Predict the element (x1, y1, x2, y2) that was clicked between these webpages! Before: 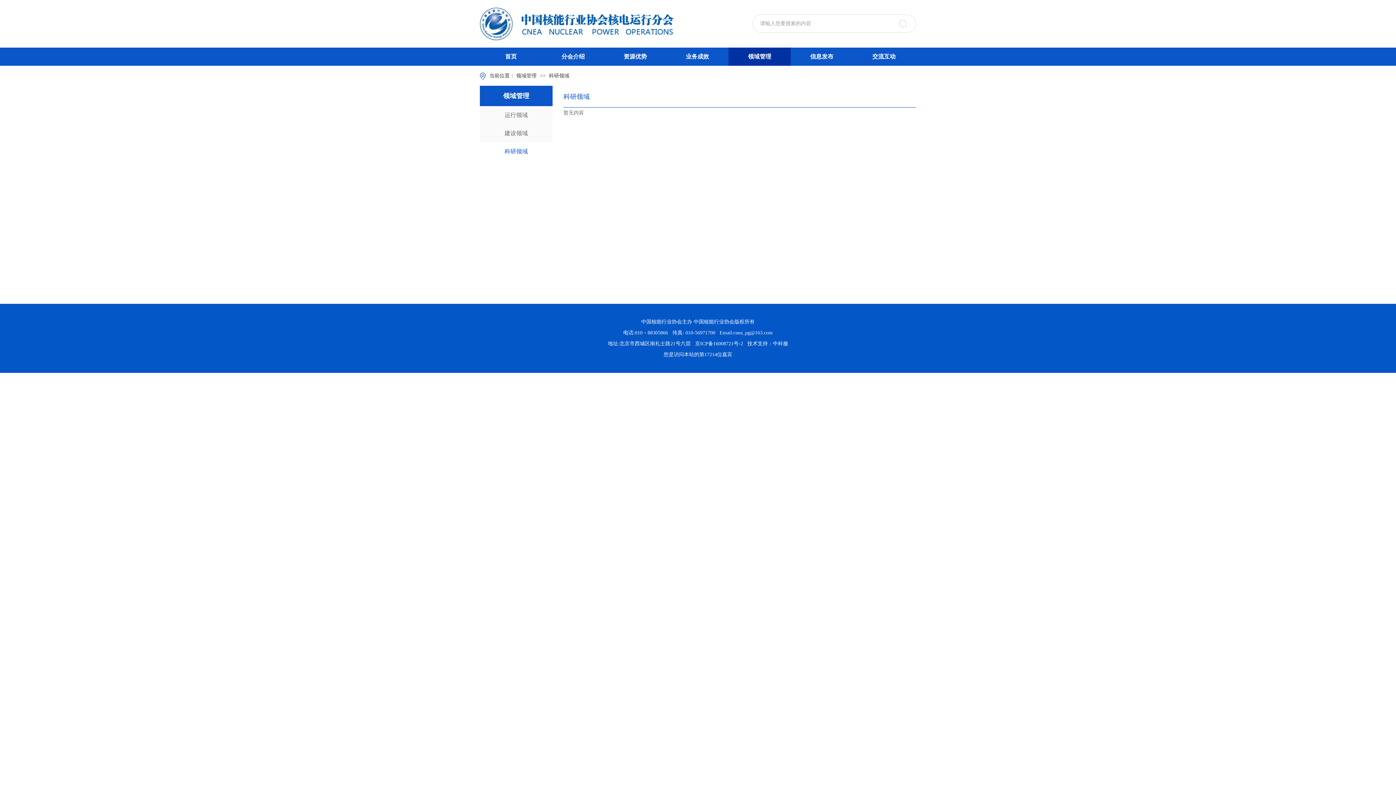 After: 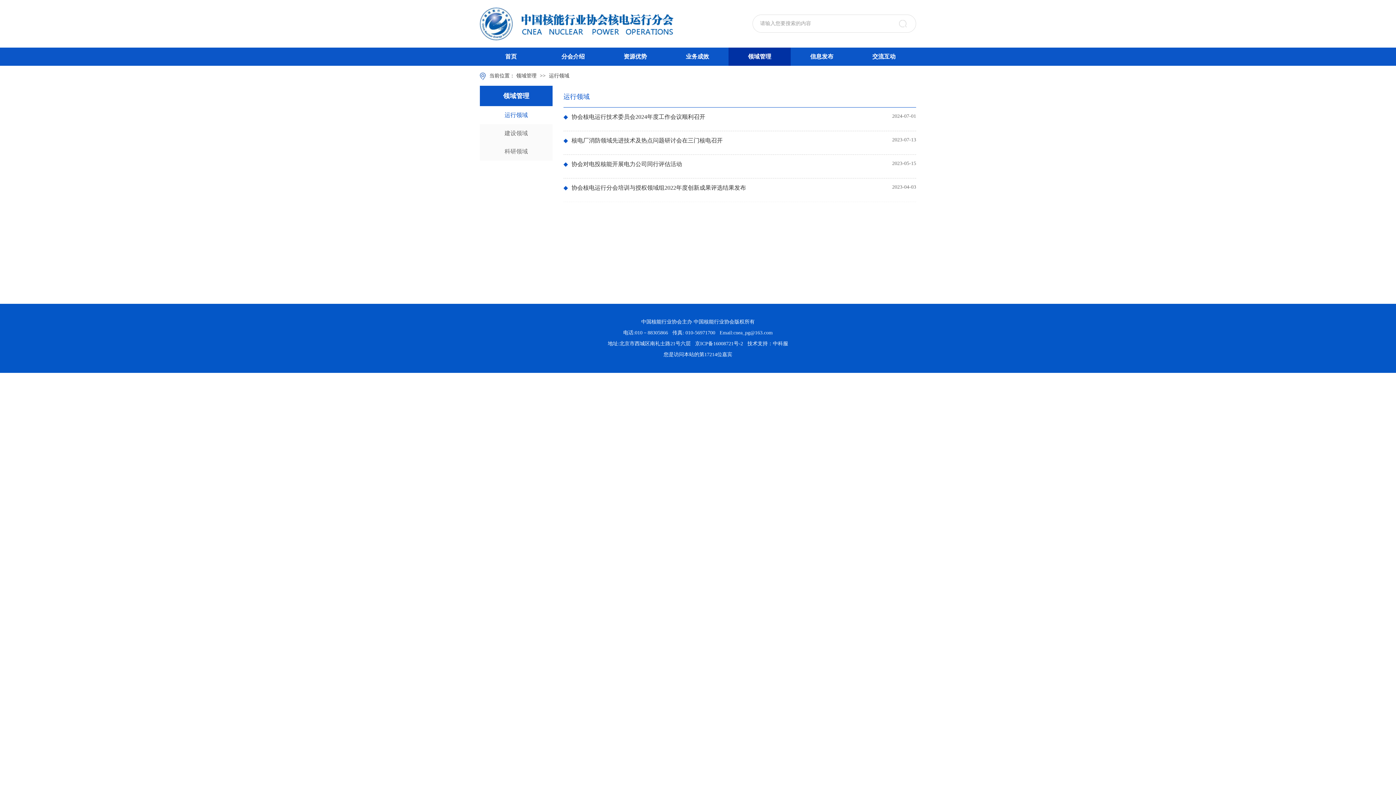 Action: bbox: (480, 106, 552, 124) label: 运行领域